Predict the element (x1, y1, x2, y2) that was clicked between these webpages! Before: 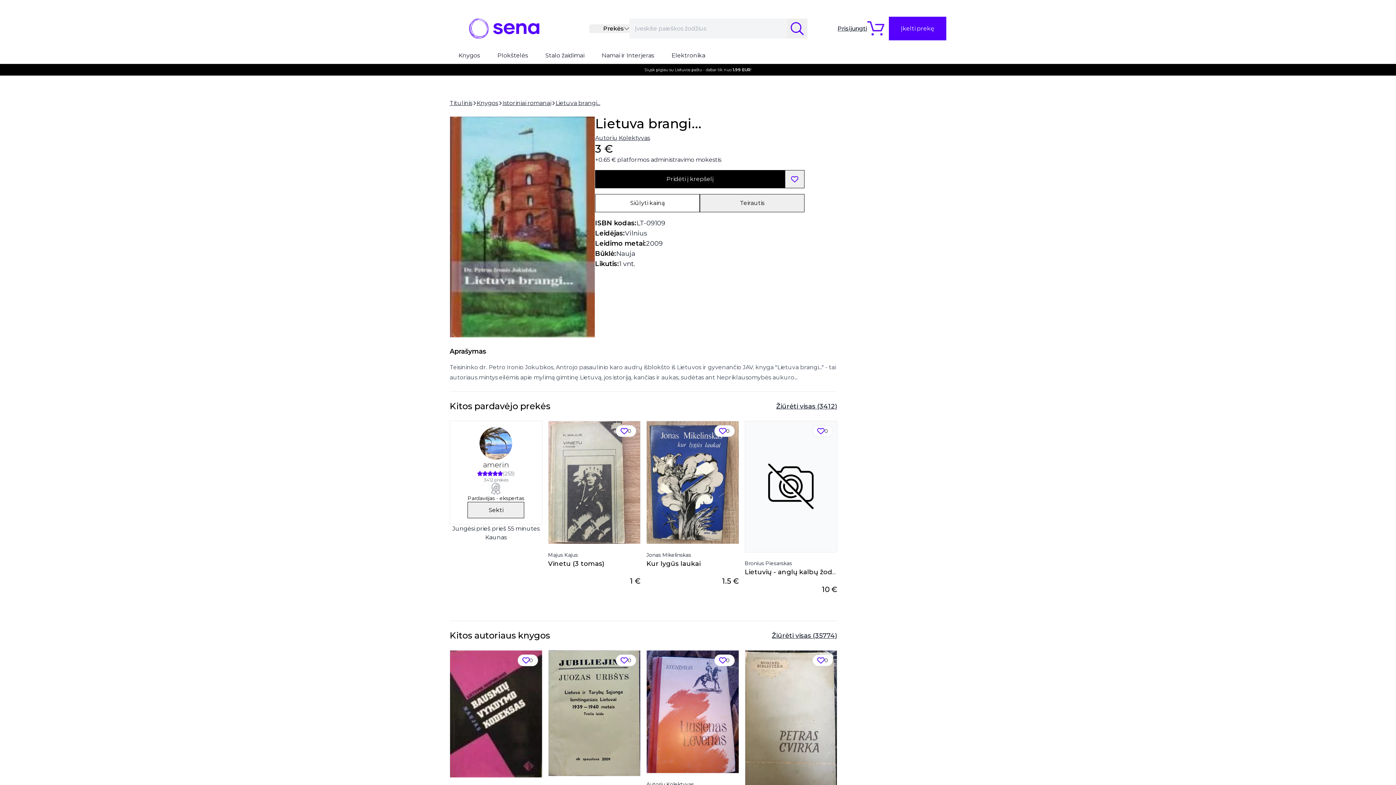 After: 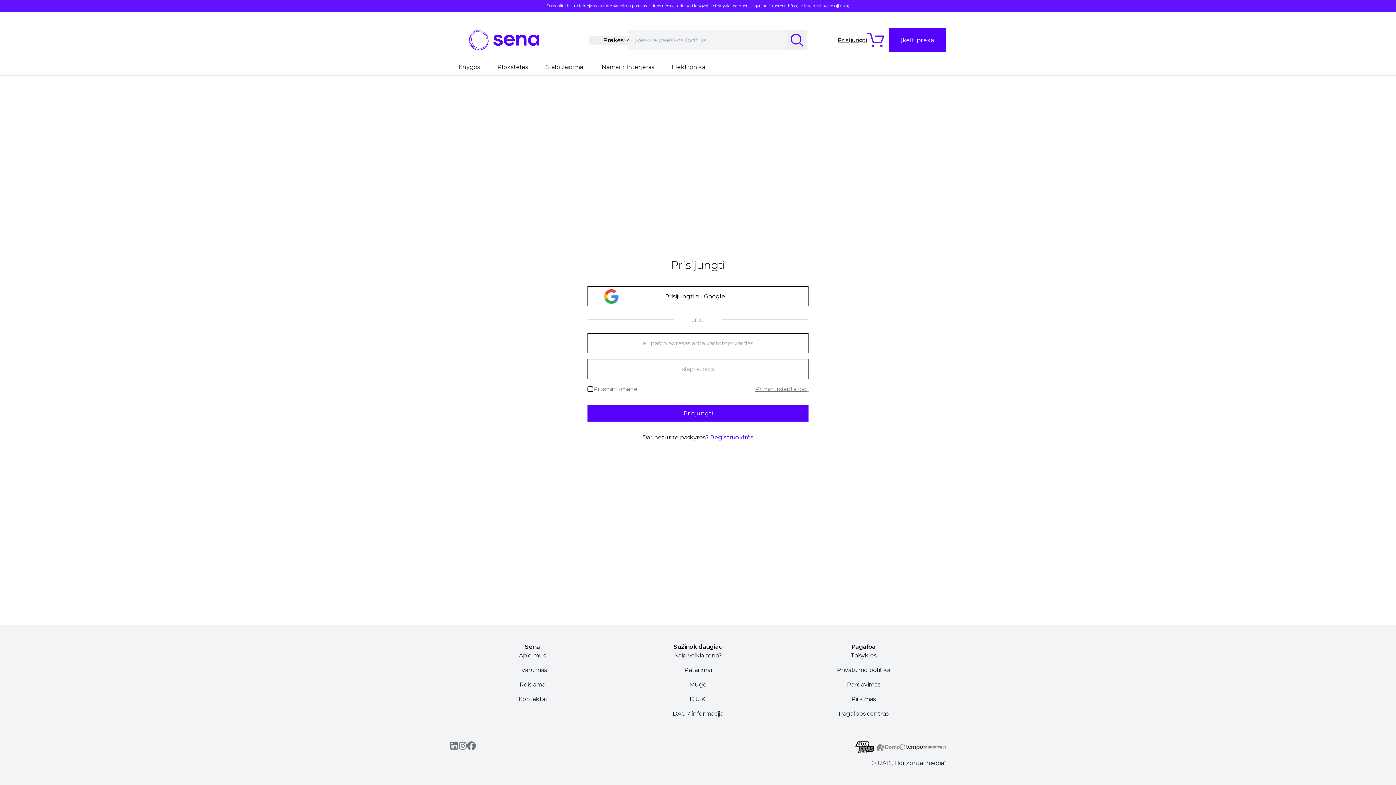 Action: bbox: (616, 425, 636, 437) label: 0